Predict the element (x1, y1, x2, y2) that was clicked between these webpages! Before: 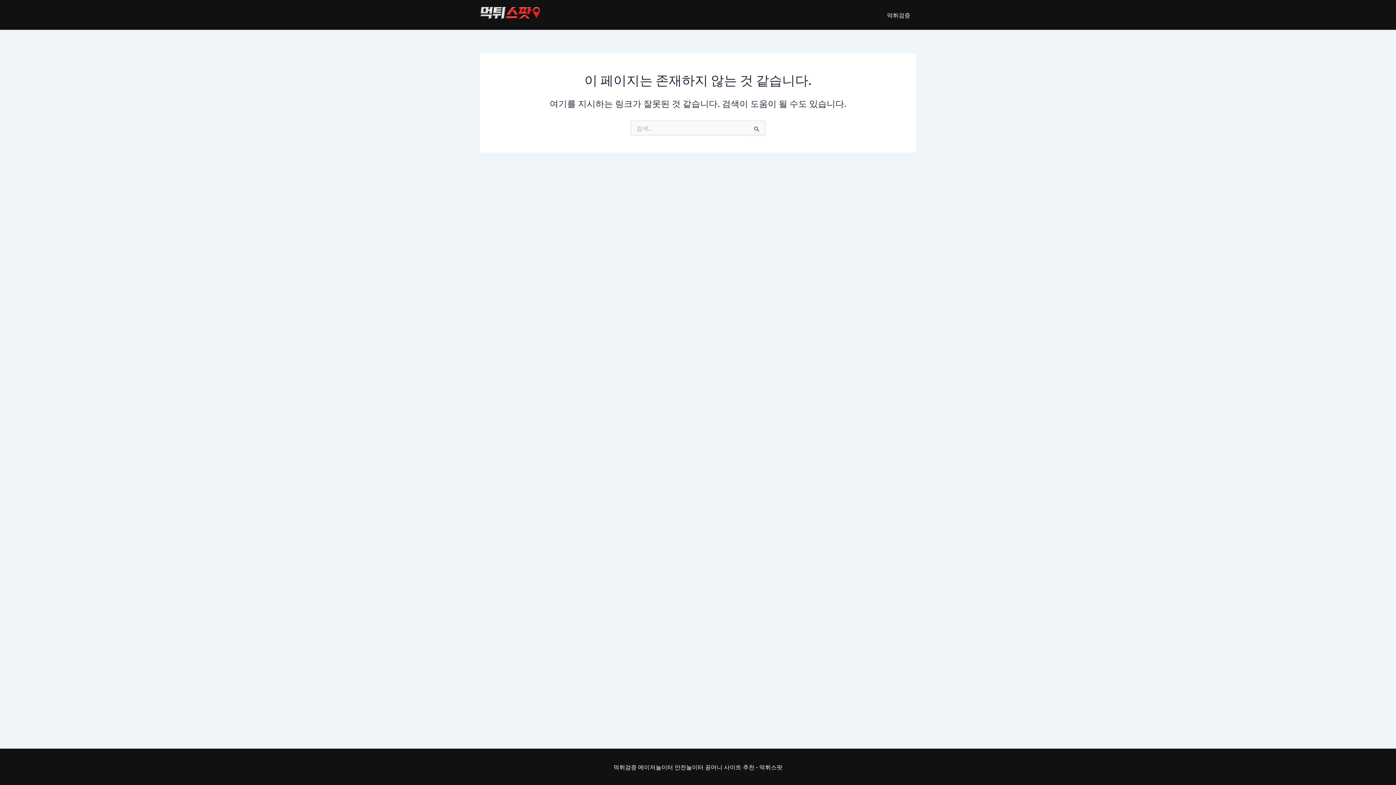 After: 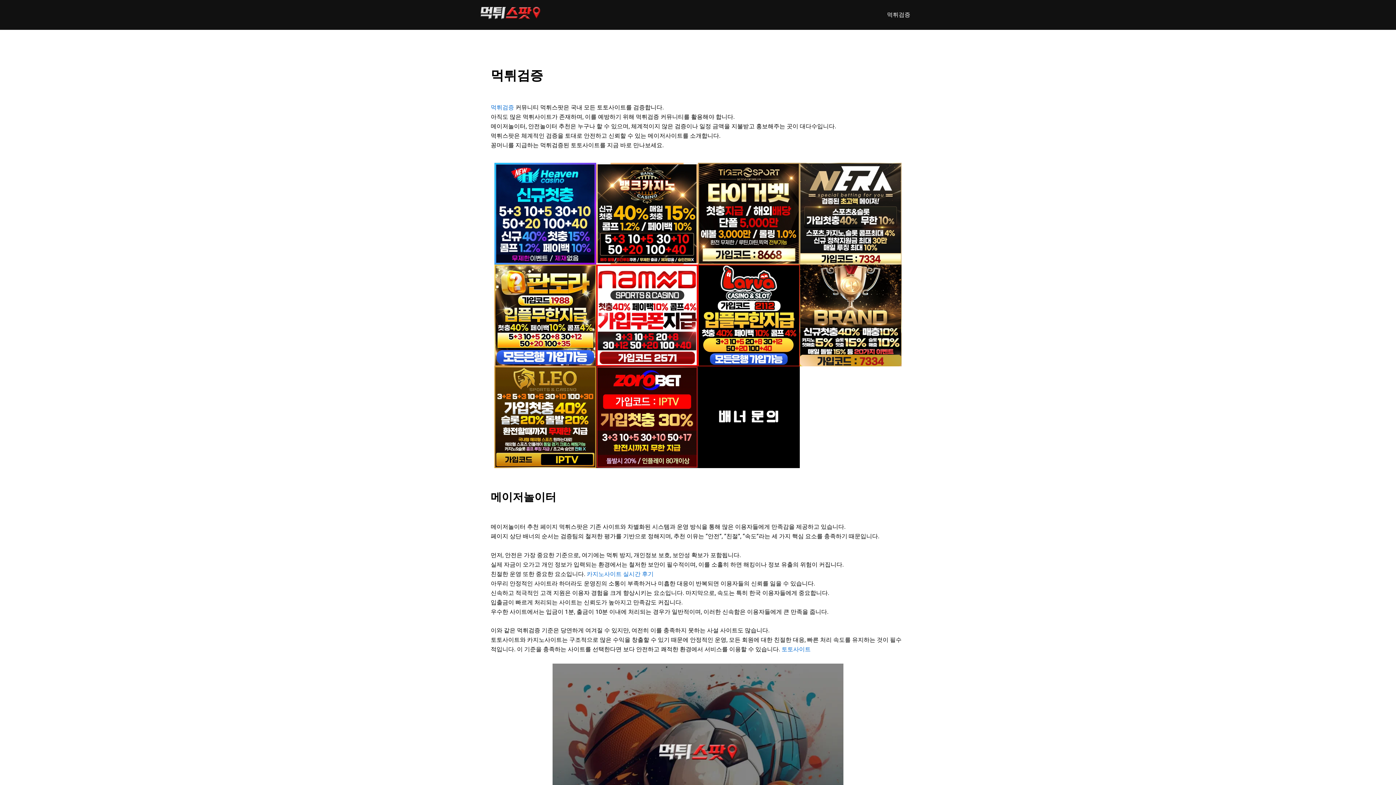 Action: bbox: (480, 10, 541, 17)